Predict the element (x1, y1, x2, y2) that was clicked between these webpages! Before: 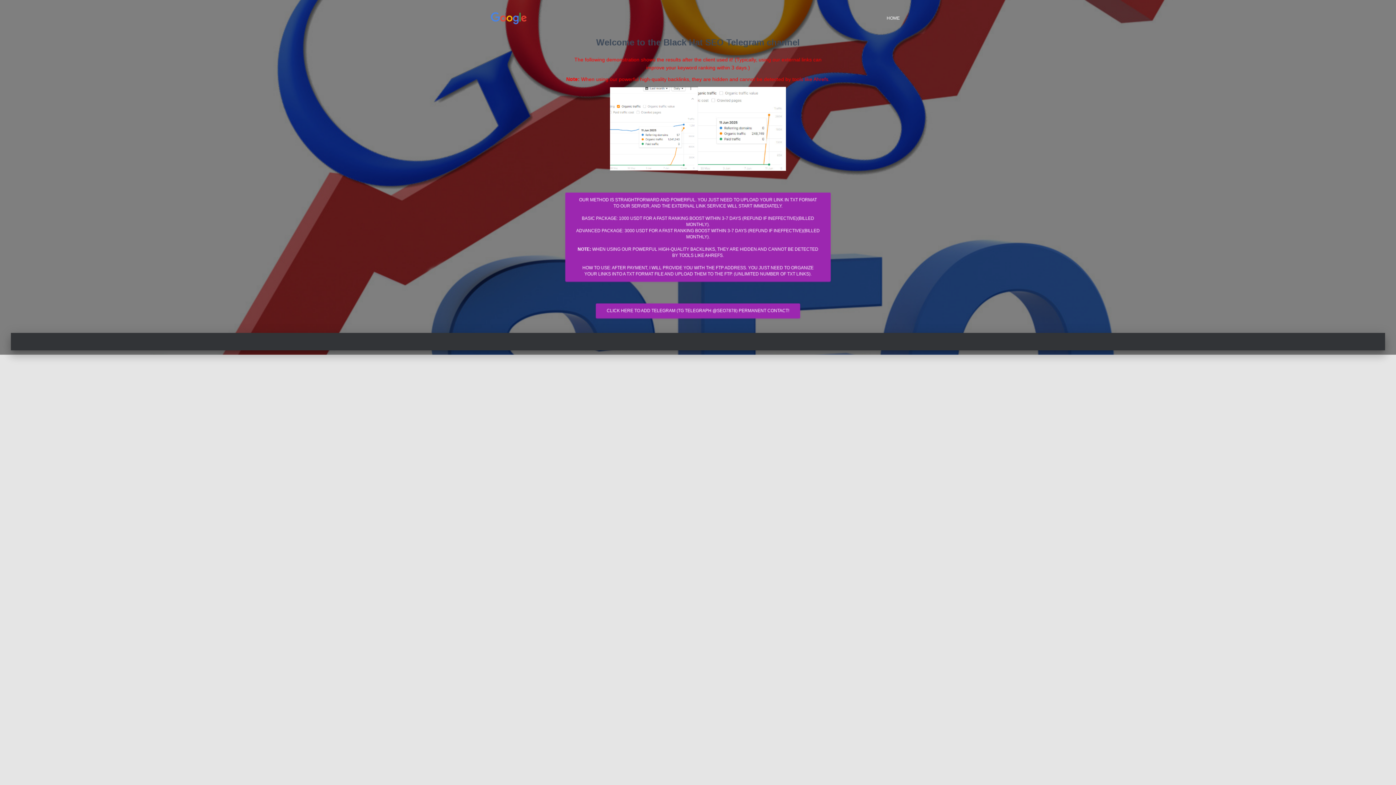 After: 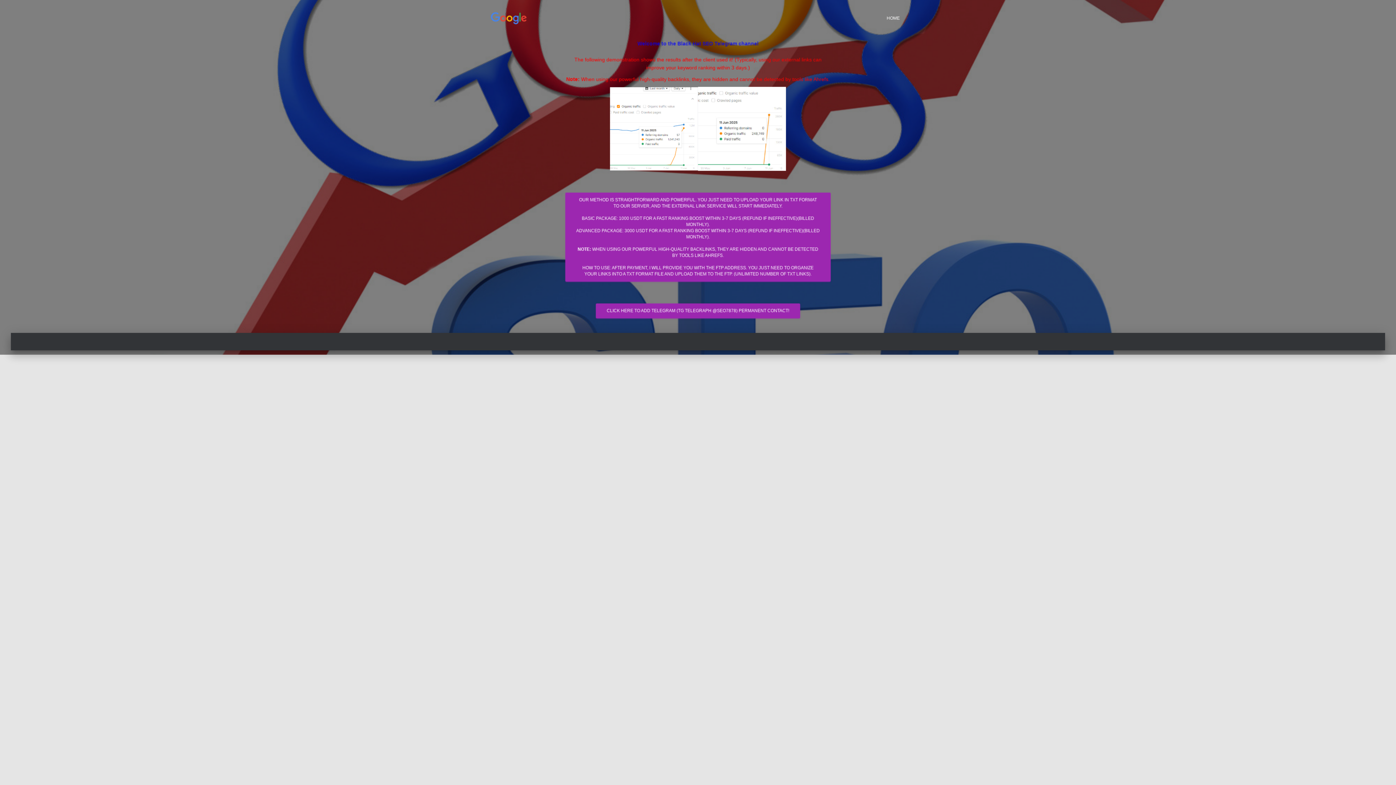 Action: label: Welcome to the Black Hat SEO Telegram channel bbox: (596, 37, 800, 47)